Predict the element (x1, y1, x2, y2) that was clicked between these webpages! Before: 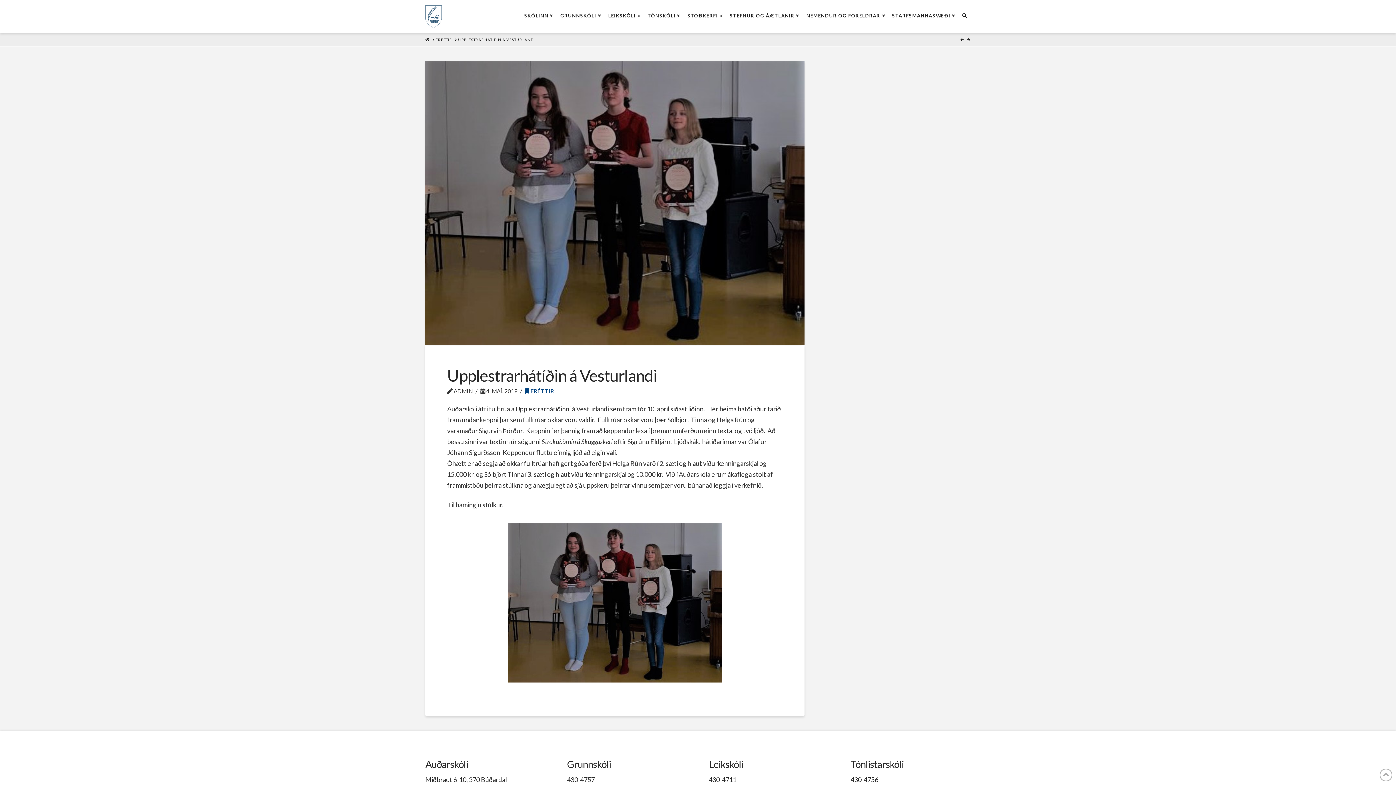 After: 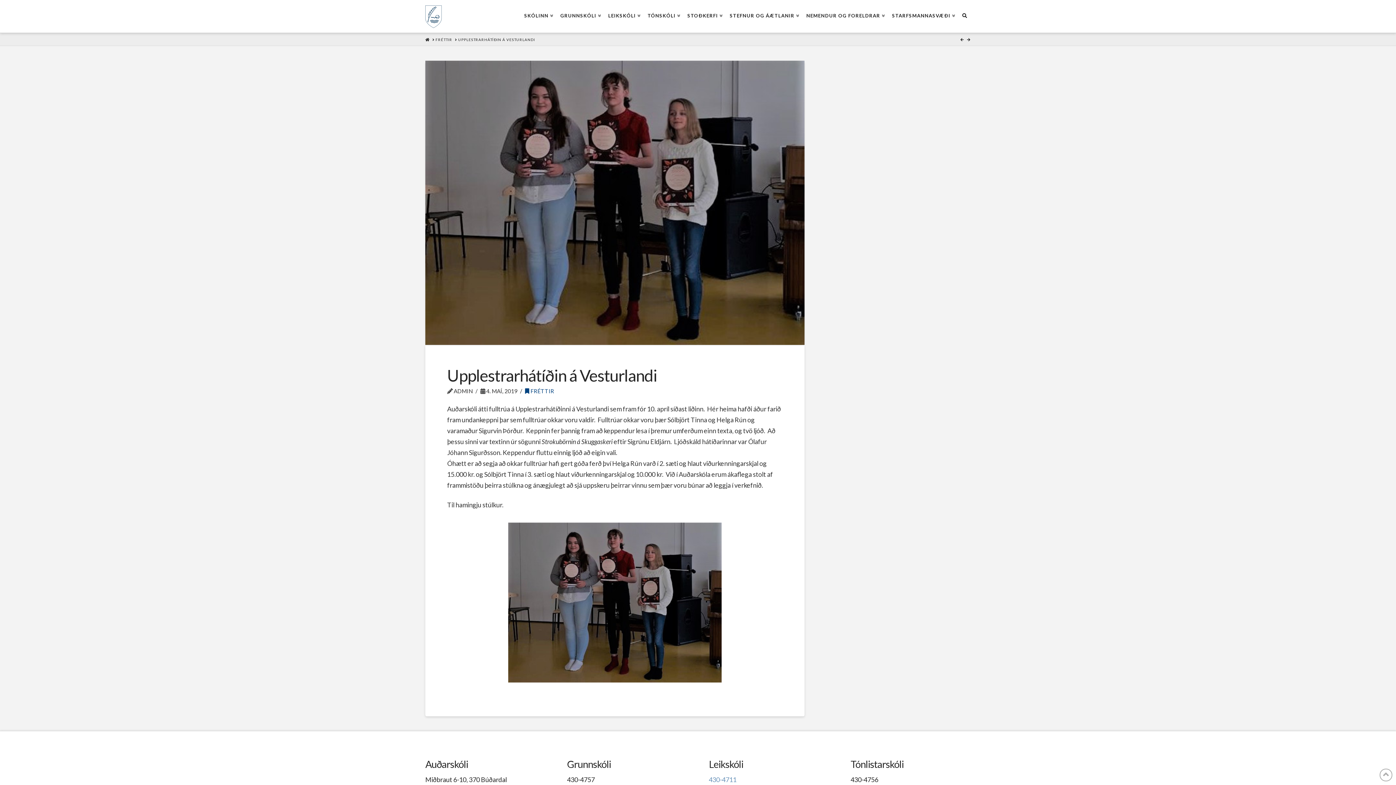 Action: bbox: (709, 775, 736, 783) label: 430-4711